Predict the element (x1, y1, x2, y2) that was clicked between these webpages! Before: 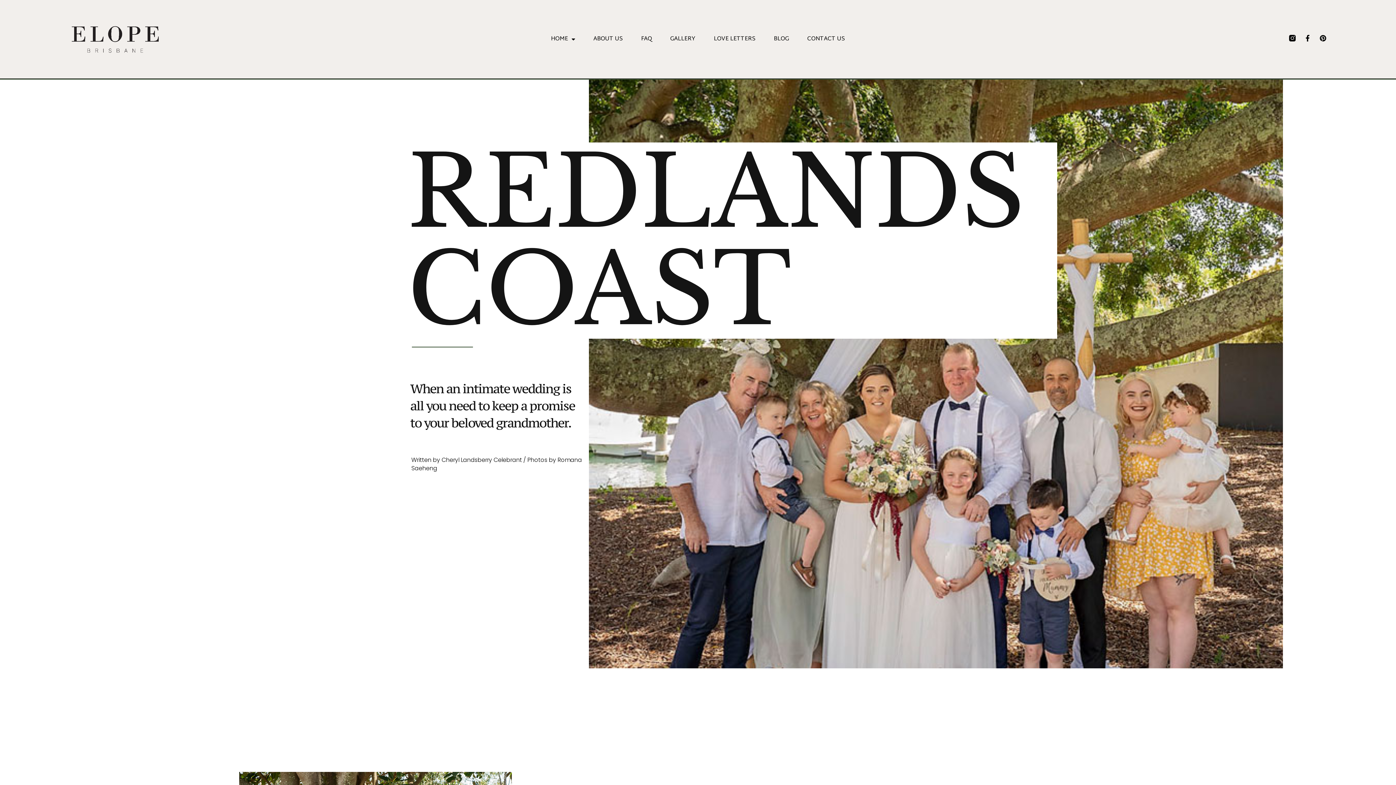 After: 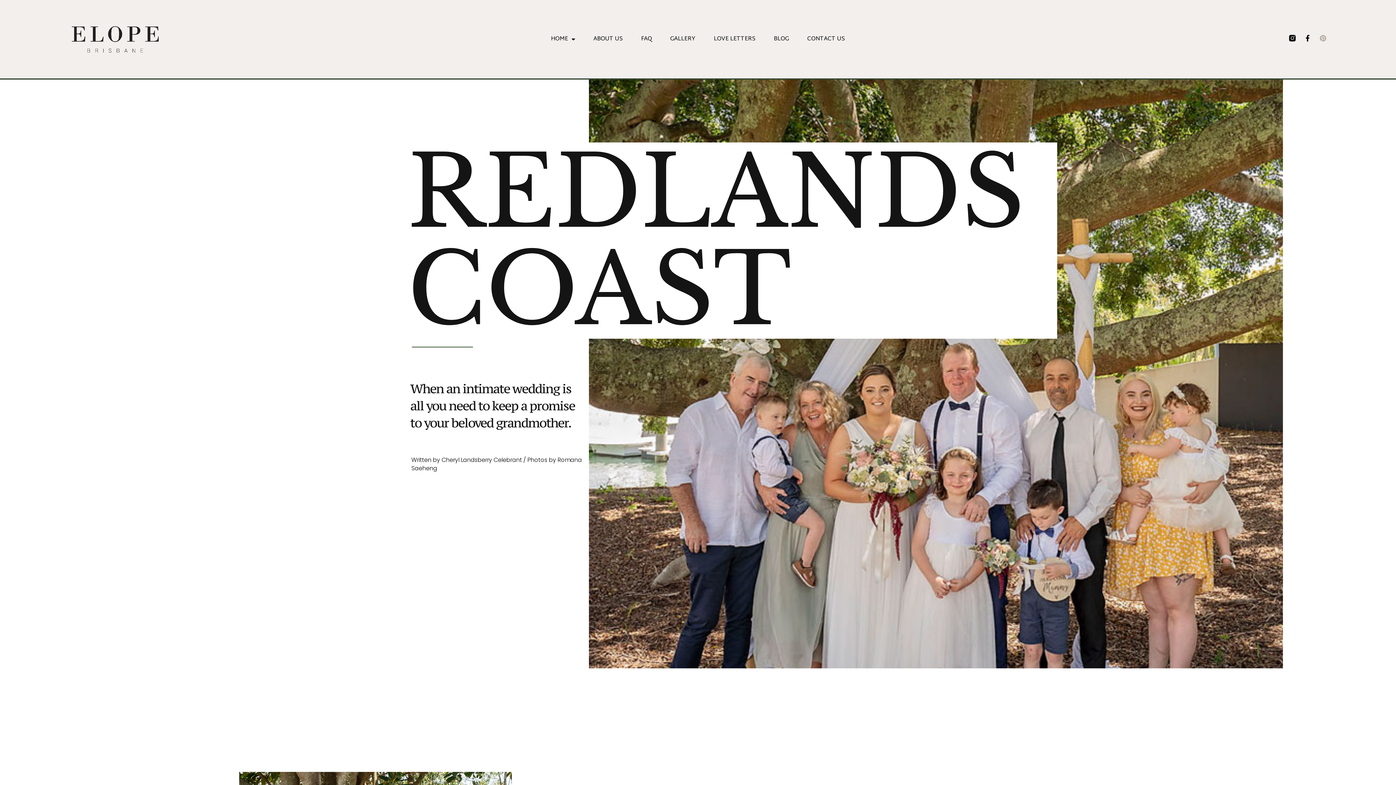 Action: bbox: (1319, 34, 1326, 41) label: Pinterest